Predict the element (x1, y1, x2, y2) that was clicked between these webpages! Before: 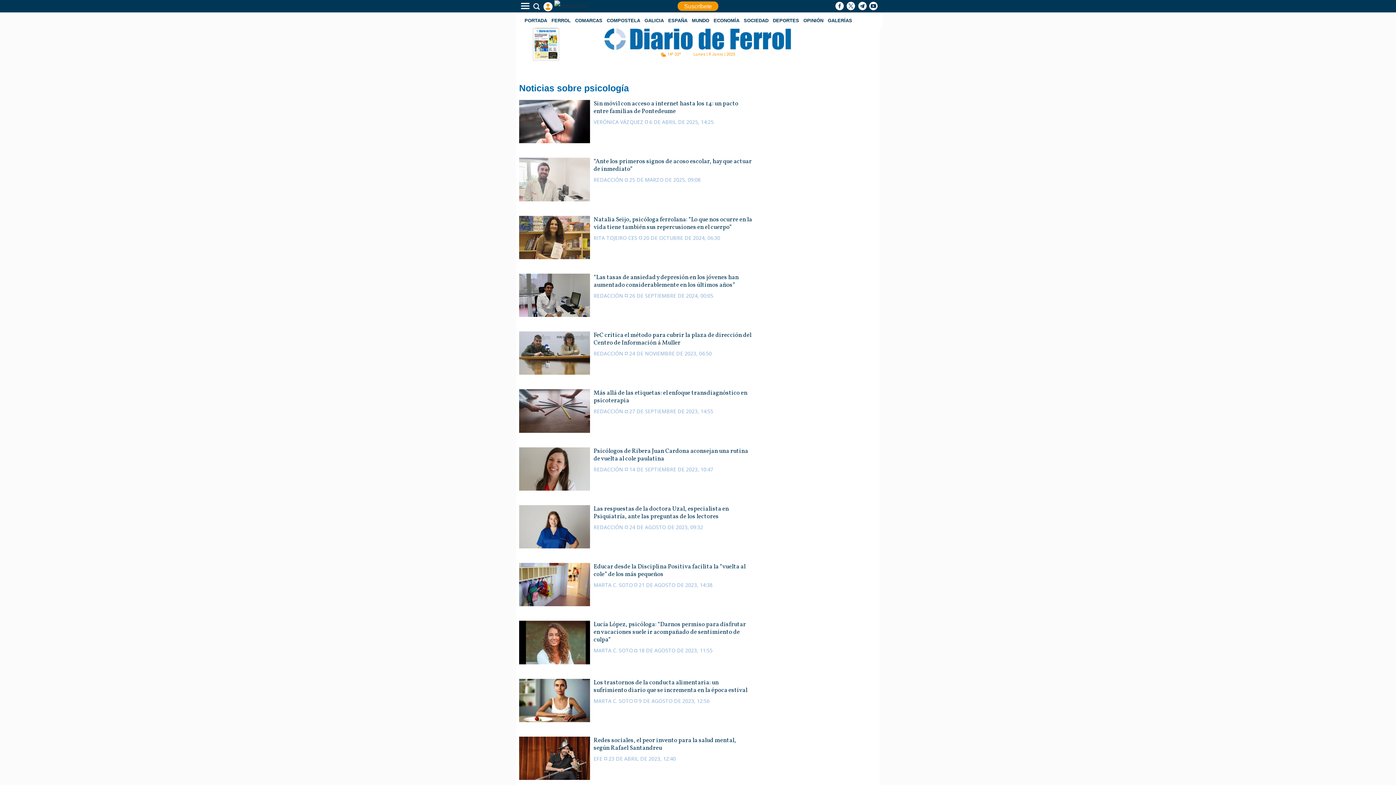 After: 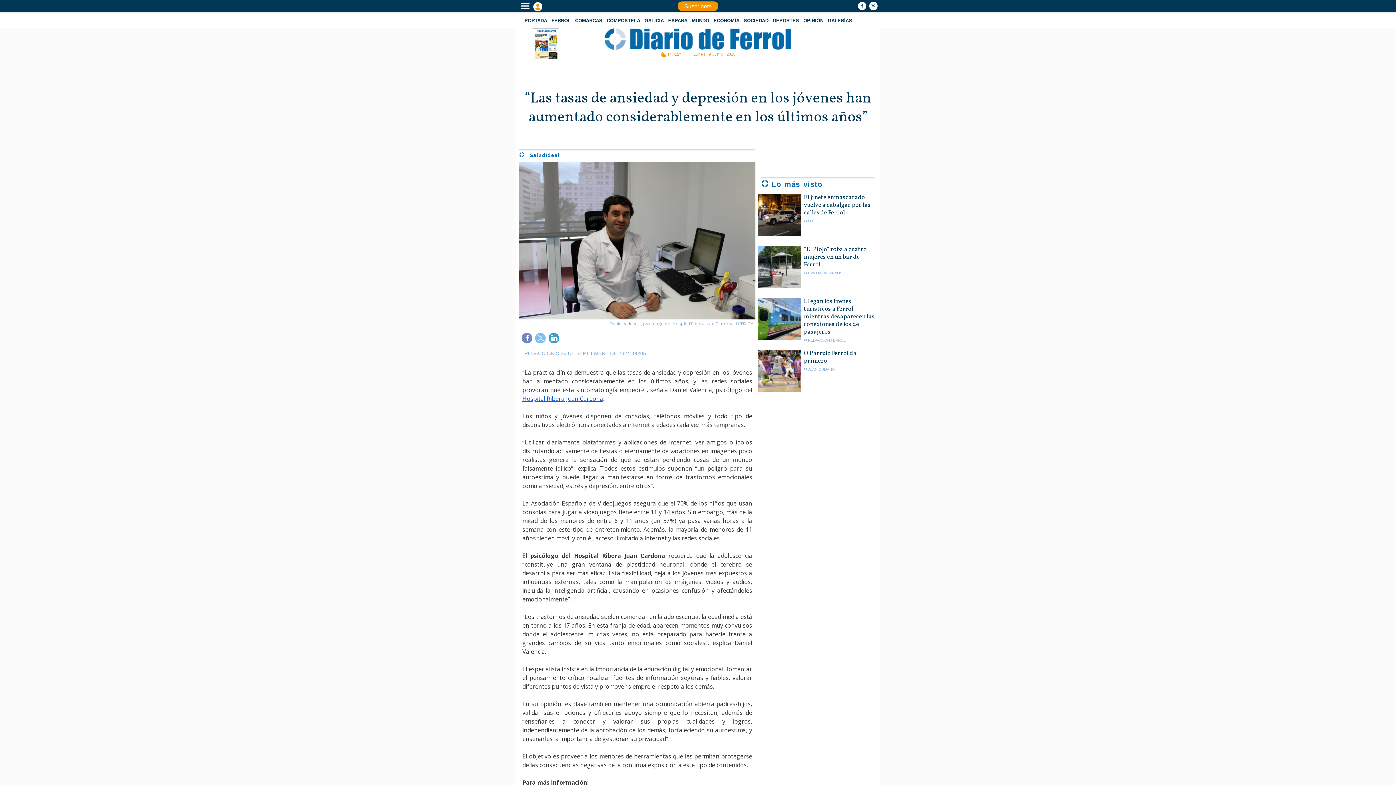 Action: label: “Las tasas de ansiedad y depresión en los jóvenes han aumentado considerablemente en los últimos años” bbox: (519, 273, 755, 289)